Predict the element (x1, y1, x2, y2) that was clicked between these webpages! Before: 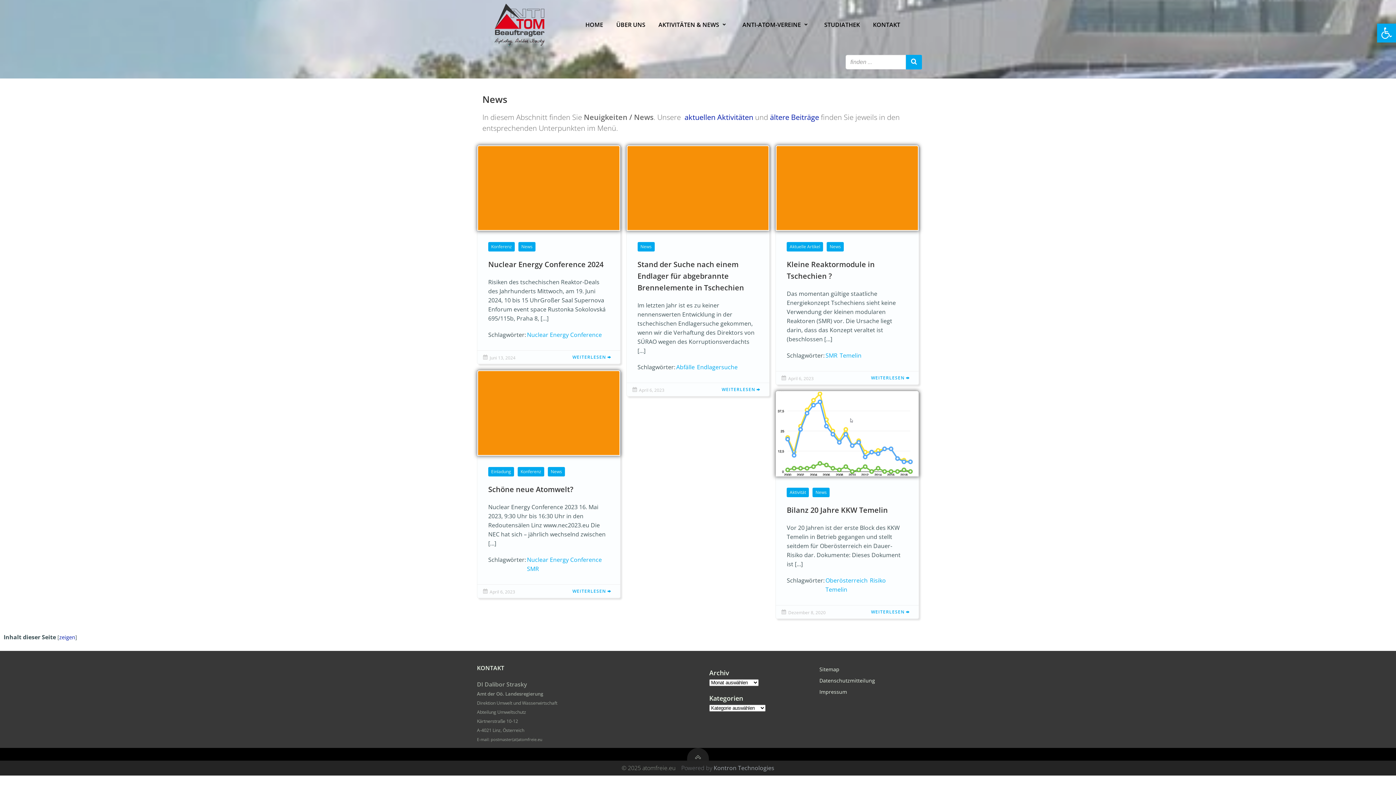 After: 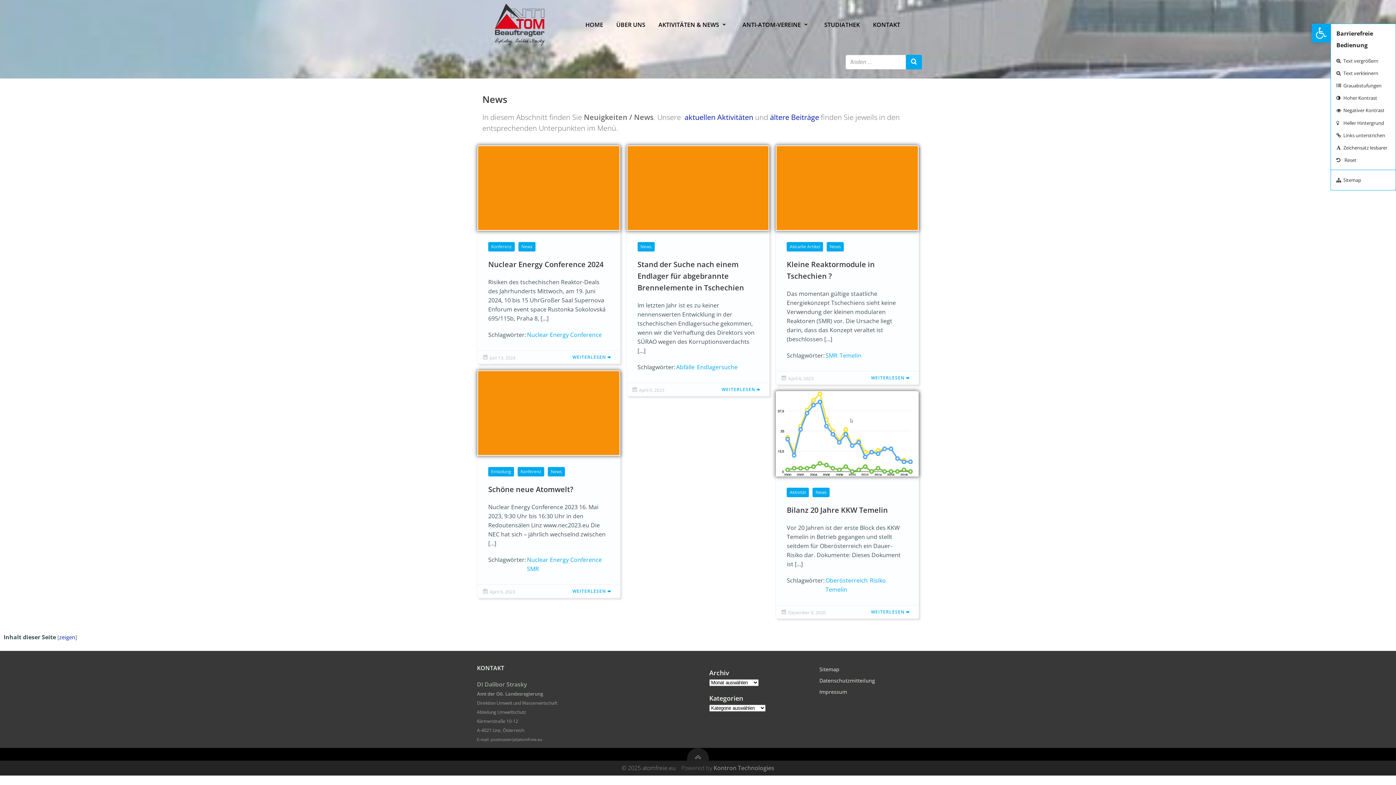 Action: bbox: (1377, 23, 1396, 42) label: Open toolbar